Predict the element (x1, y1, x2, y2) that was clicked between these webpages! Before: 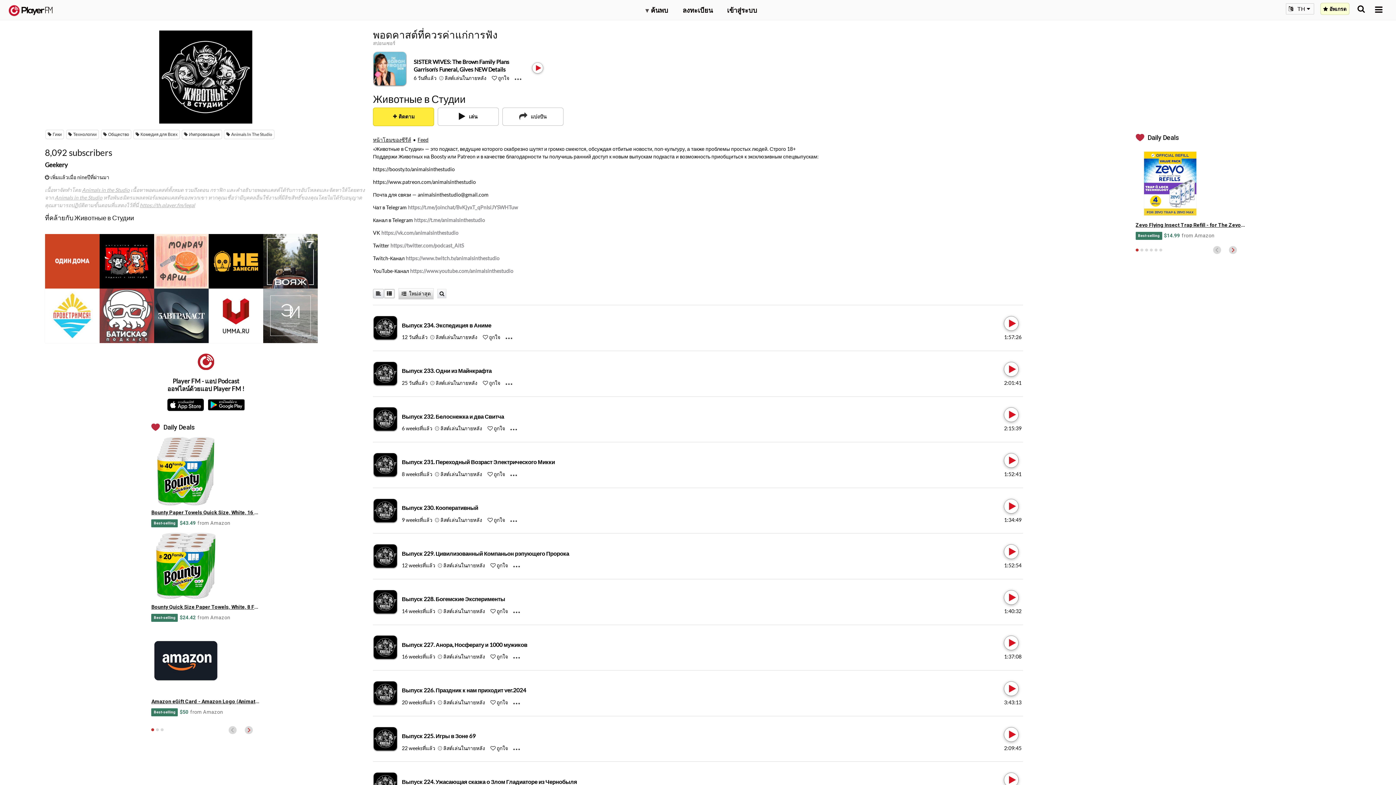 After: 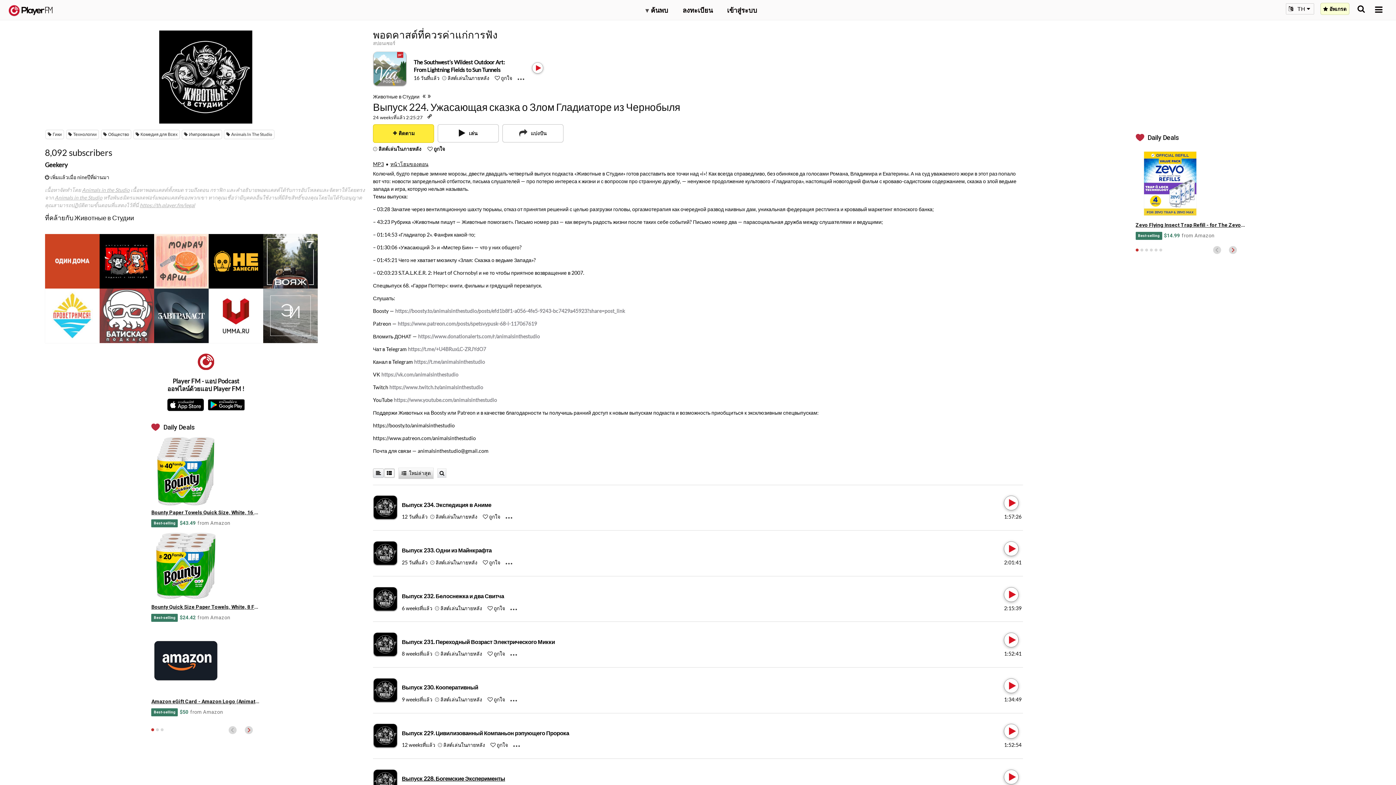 Action: label: Выпуск 224. Ужасающая сказка о Злом Гладиаторе из Чернобыля bbox: (401, 778, 577, 785)